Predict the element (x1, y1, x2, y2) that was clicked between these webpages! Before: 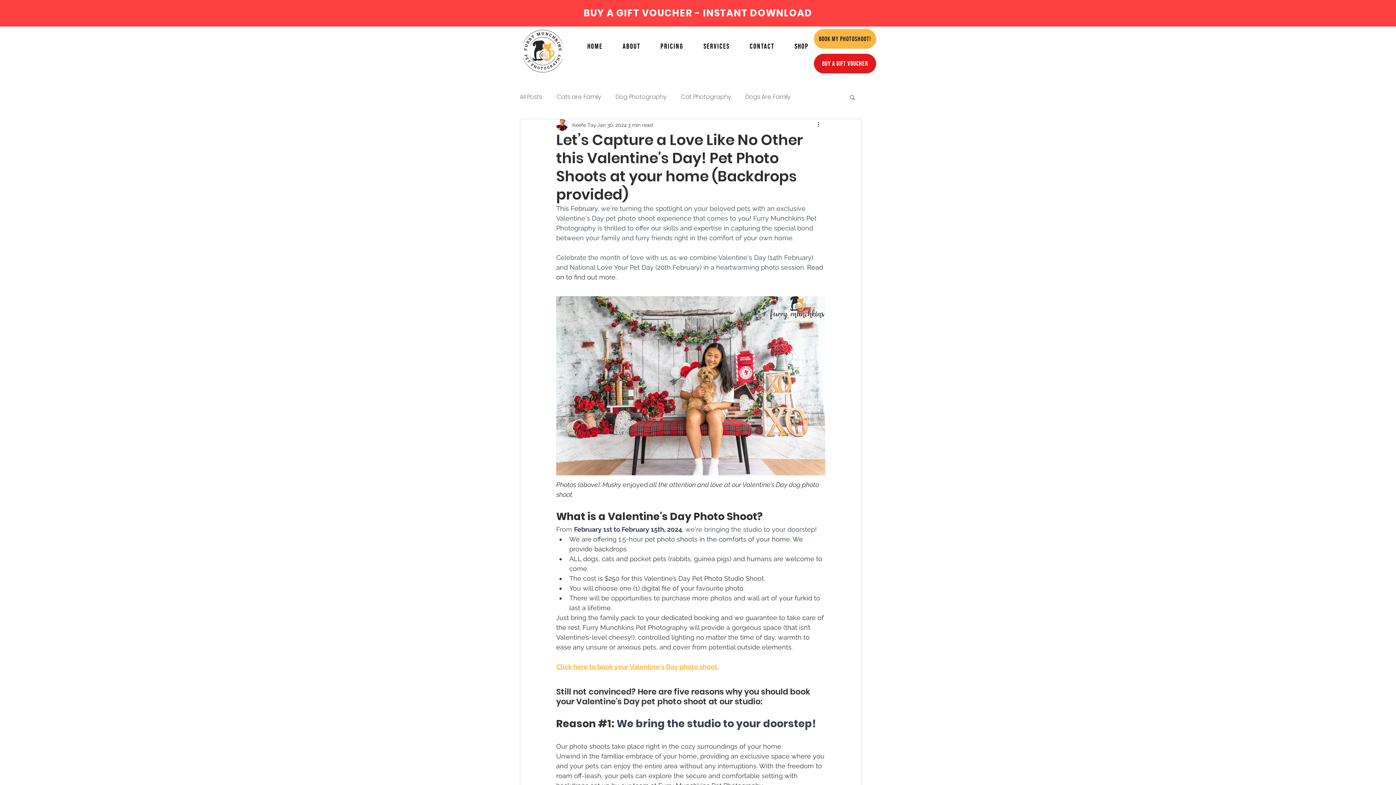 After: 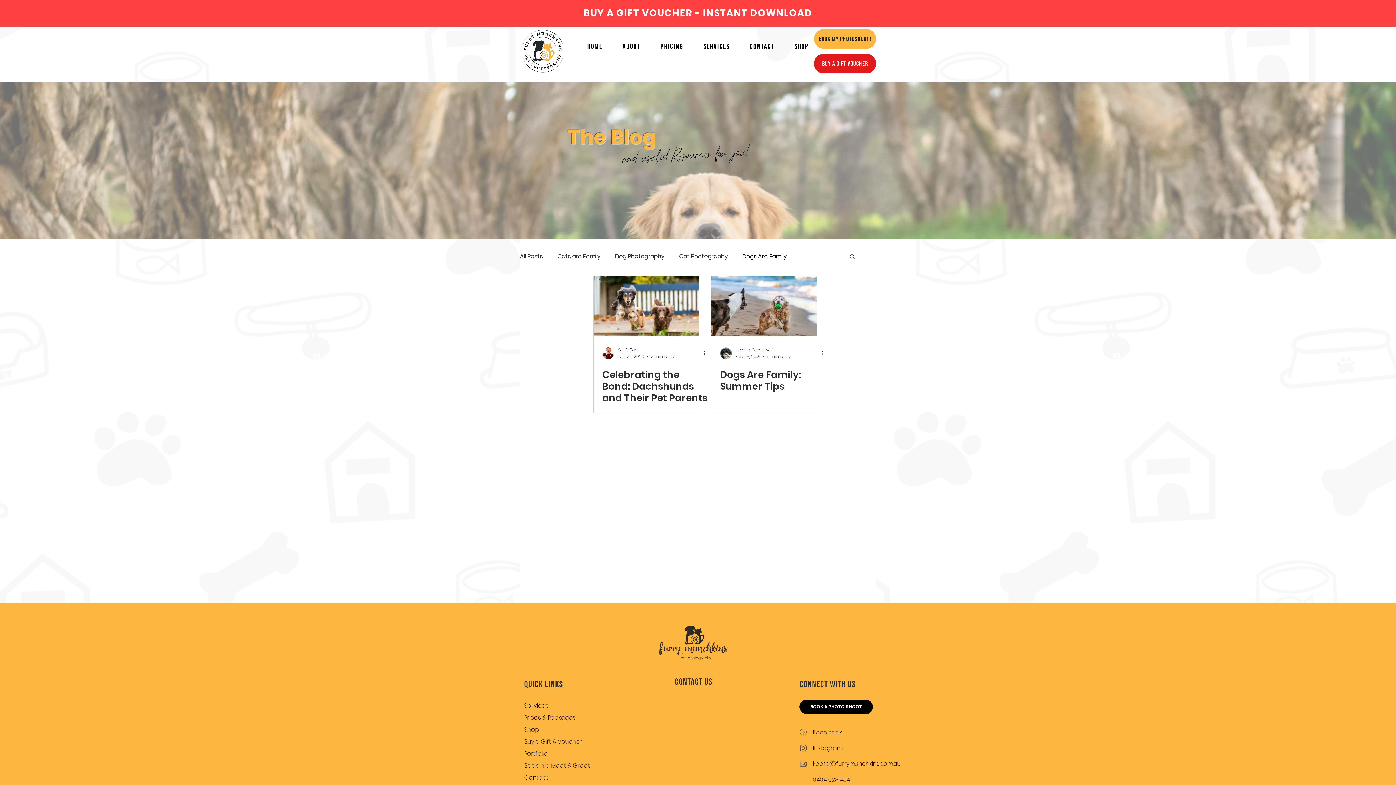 Action: label: Dogs Are Family bbox: (745, 93, 790, 101)